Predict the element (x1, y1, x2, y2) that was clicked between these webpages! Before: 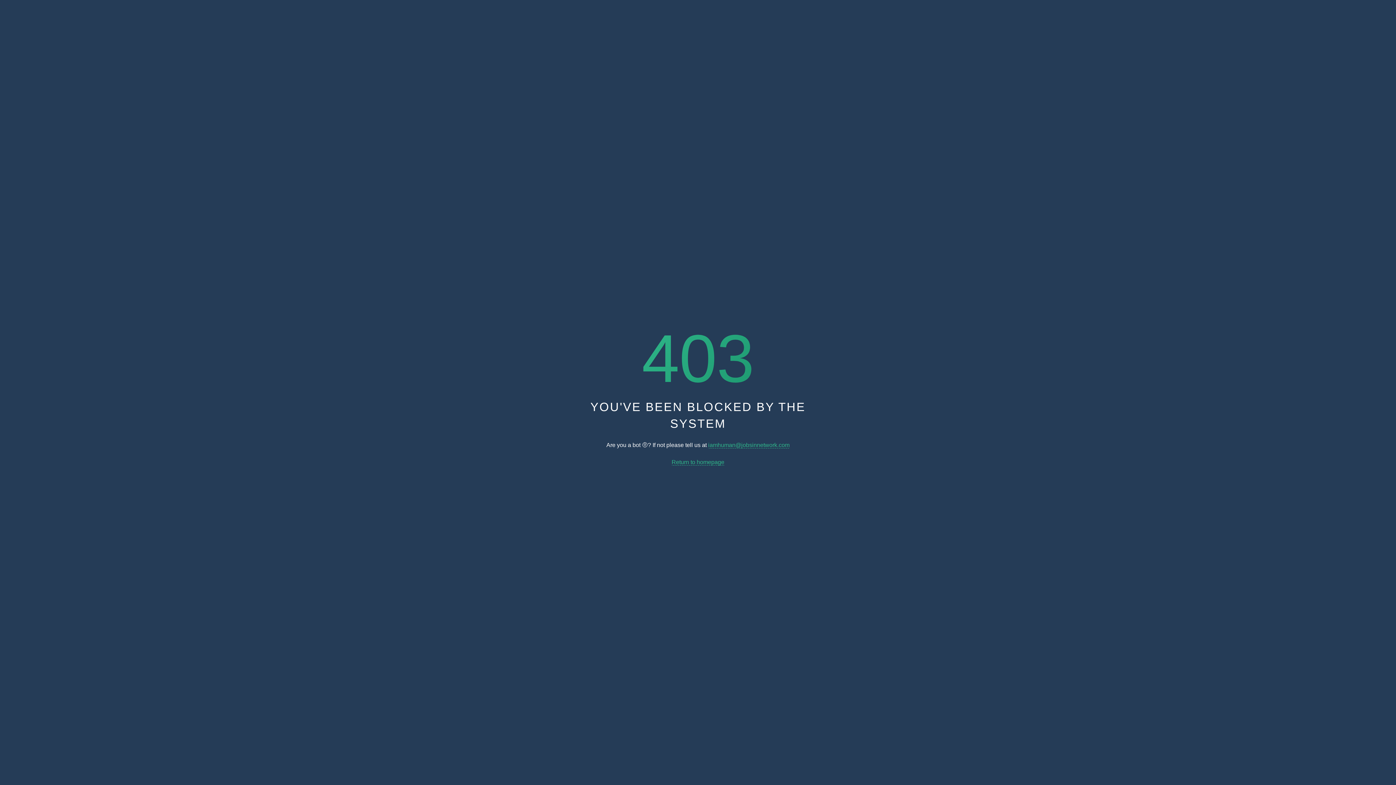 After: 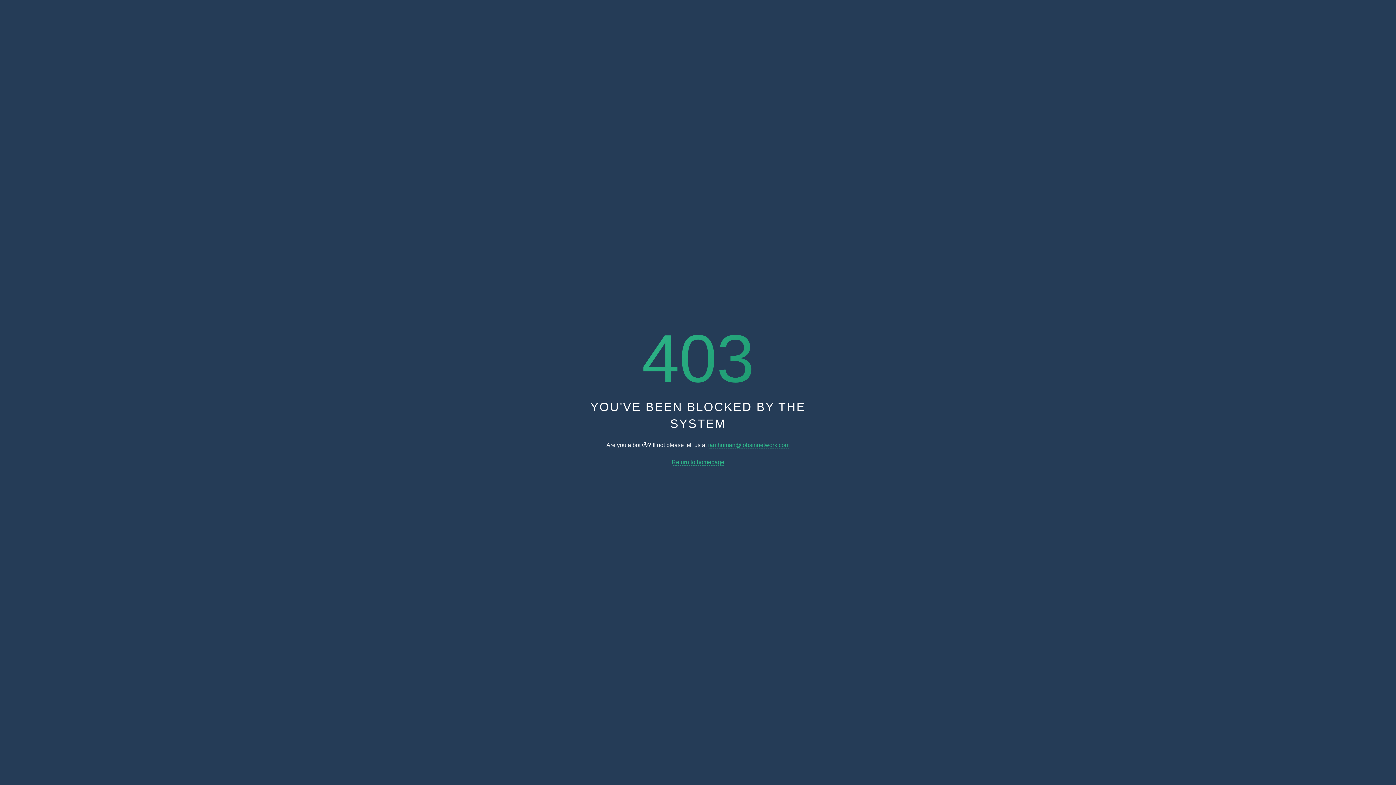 Action: label: iamhuman@jobsinnetwork.com bbox: (708, 442, 789, 448)